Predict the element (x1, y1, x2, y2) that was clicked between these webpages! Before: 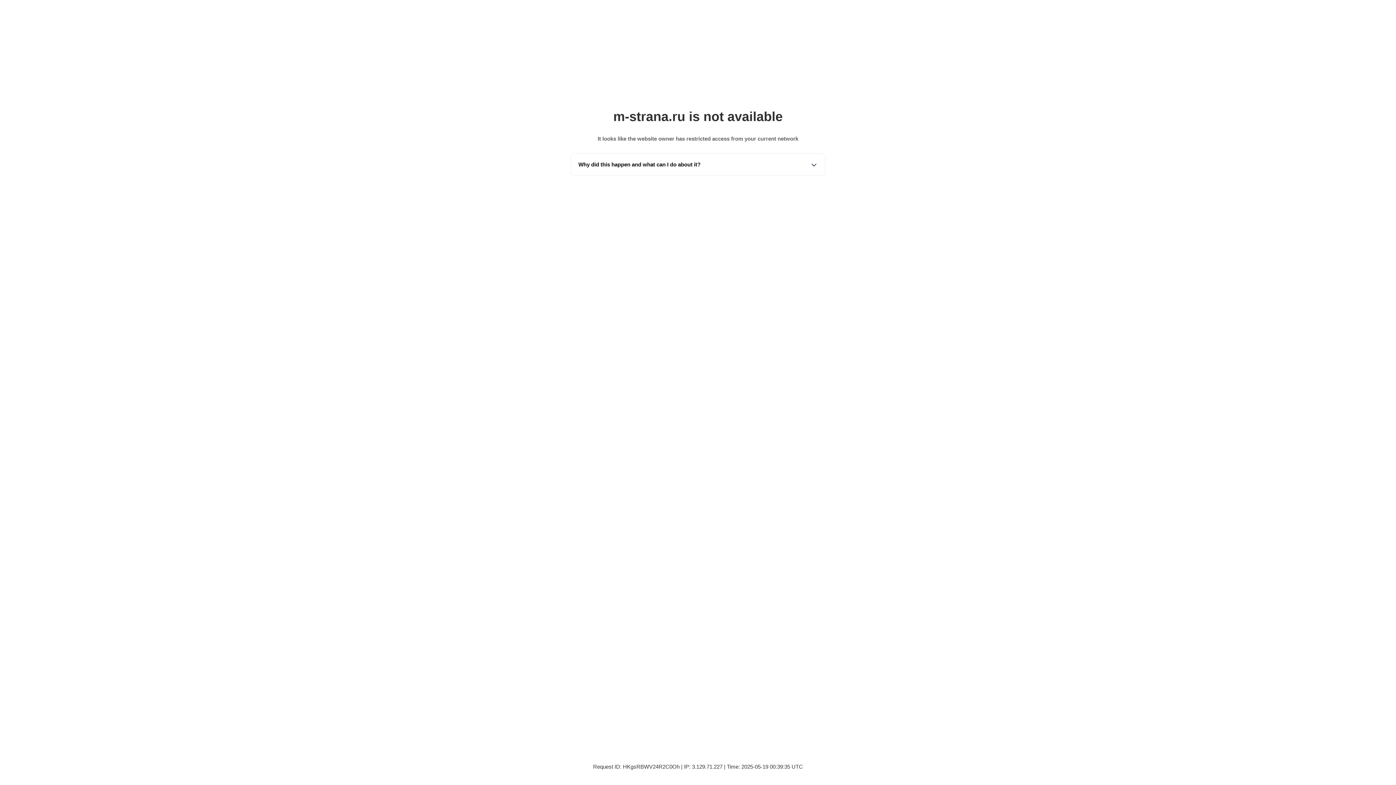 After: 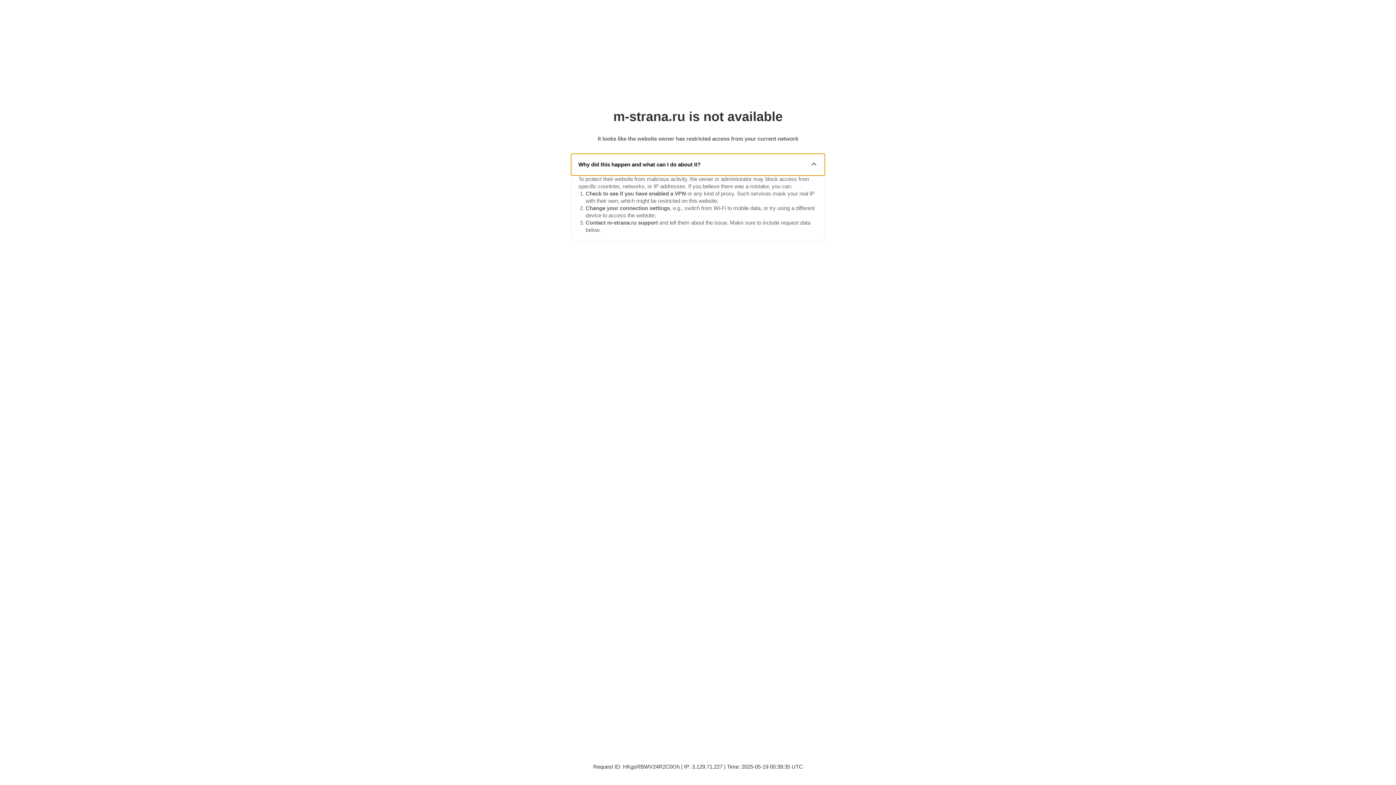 Action: label: Why did this happen and what can I do about it? bbox: (571, 153, 825, 175)